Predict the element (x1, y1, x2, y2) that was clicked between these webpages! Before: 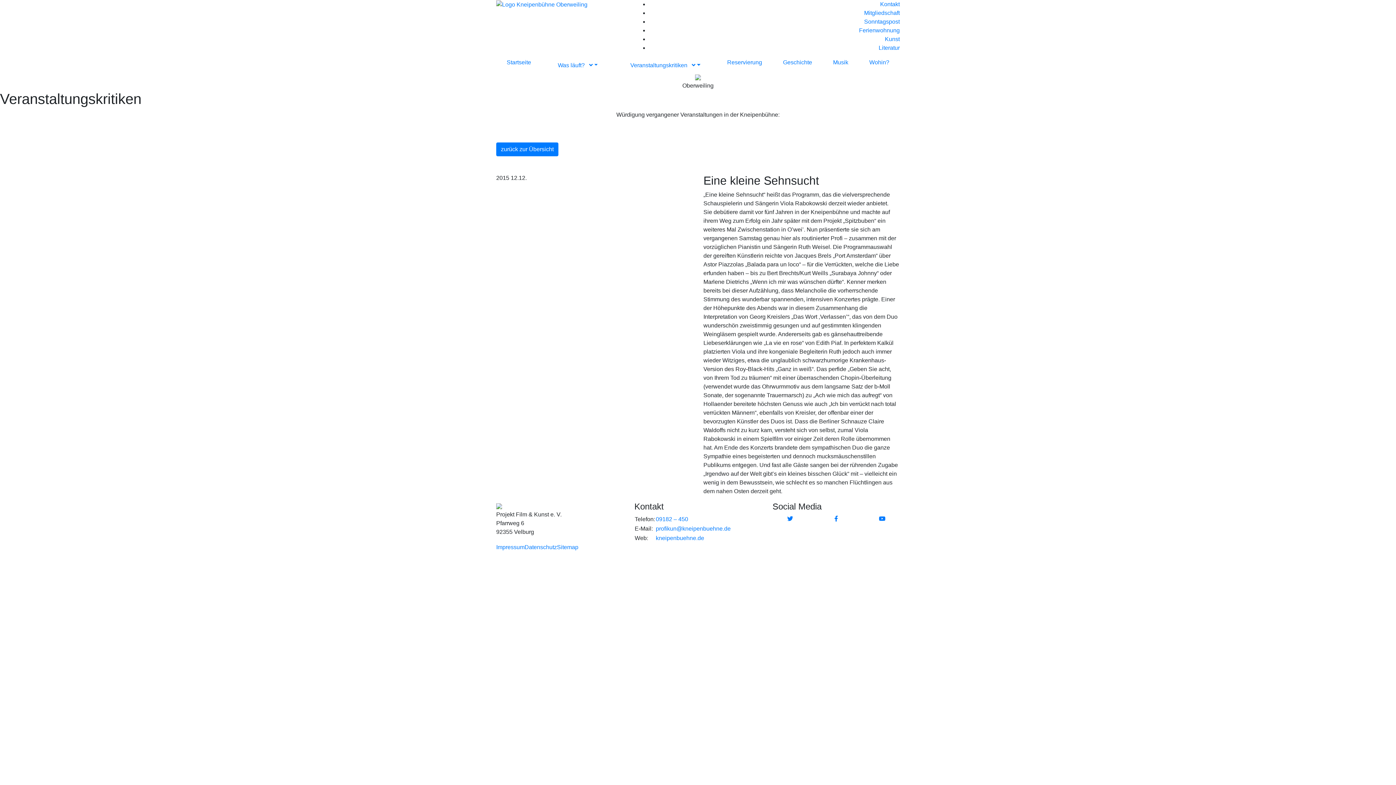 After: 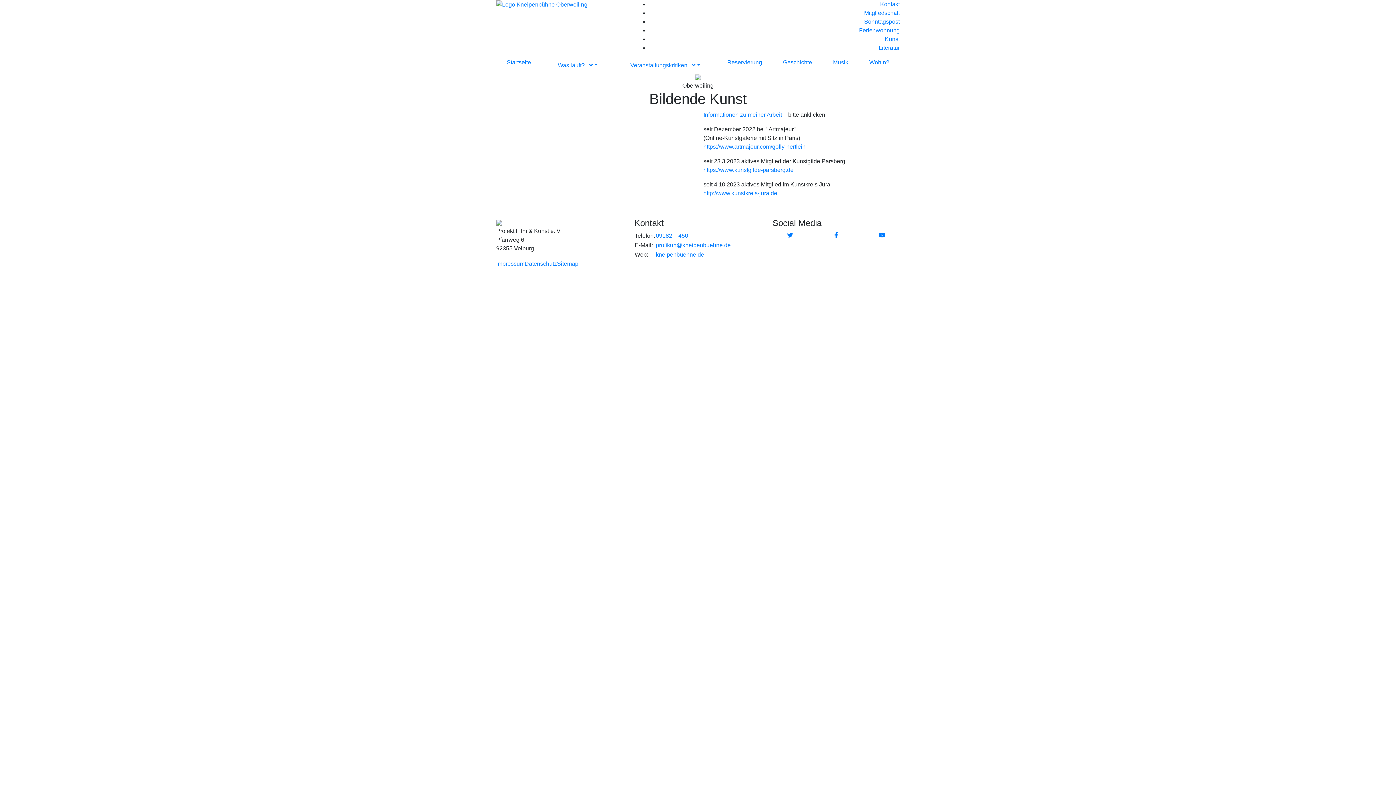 Action: label: Kunst bbox: (885, 36, 900, 42)